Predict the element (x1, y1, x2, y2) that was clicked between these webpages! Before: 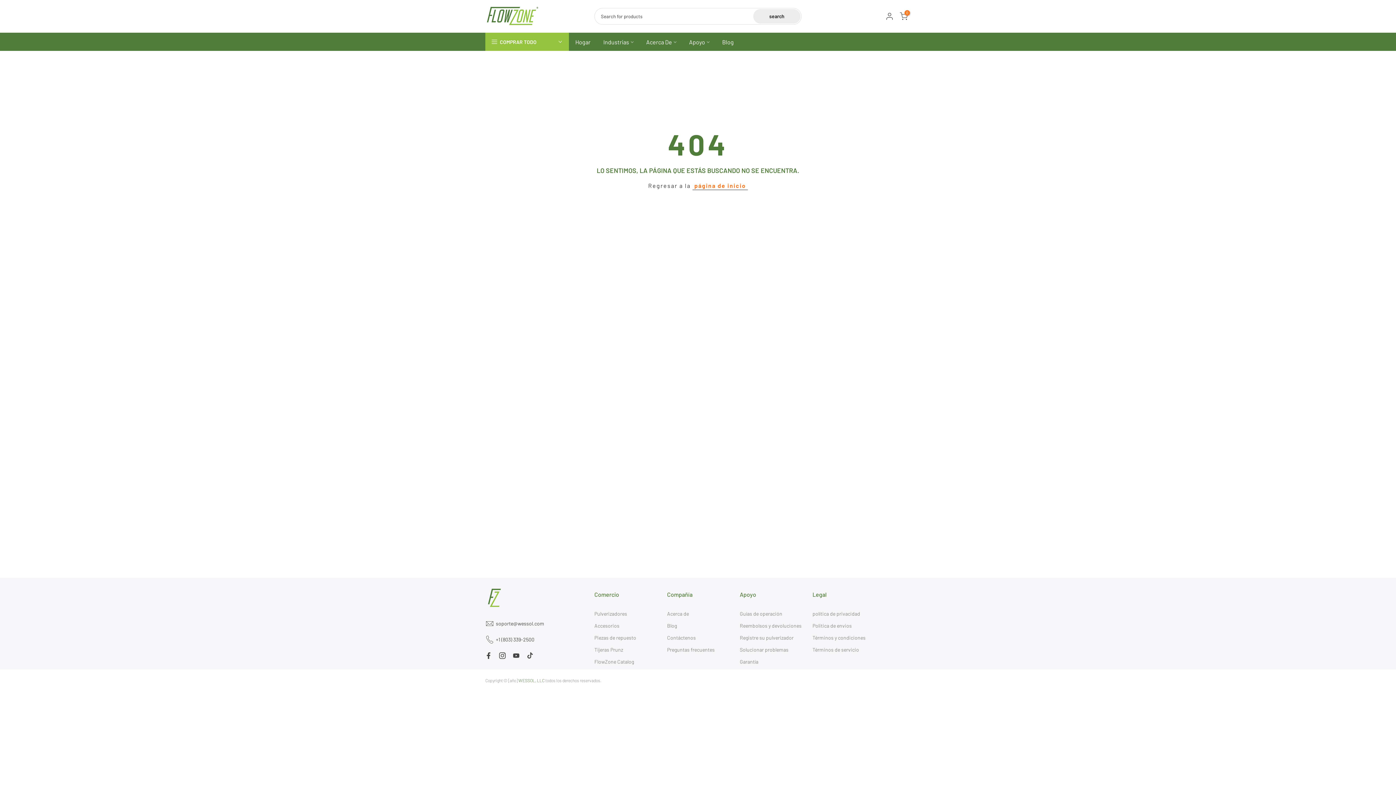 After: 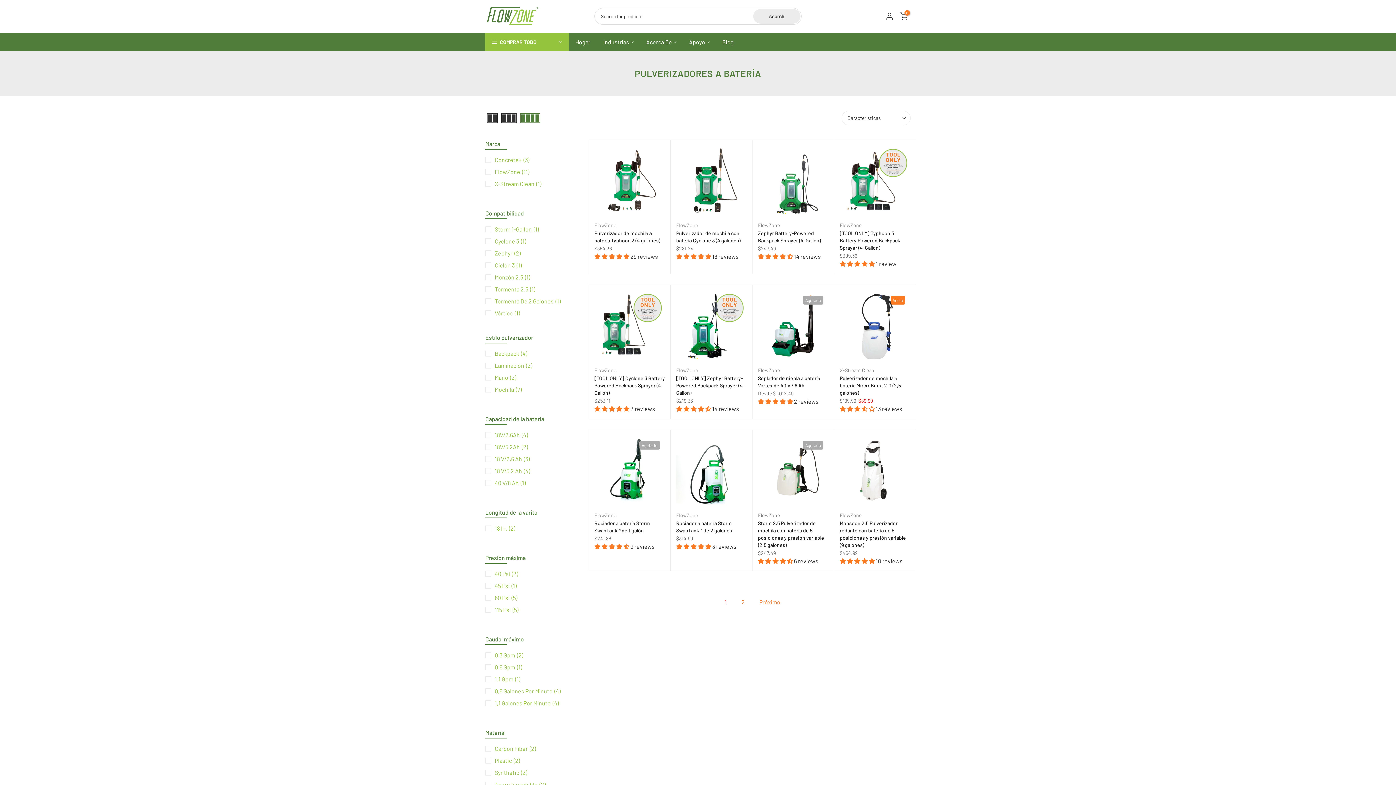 Action: bbox: (594, 610, 627, 617) label: Pulverizadores